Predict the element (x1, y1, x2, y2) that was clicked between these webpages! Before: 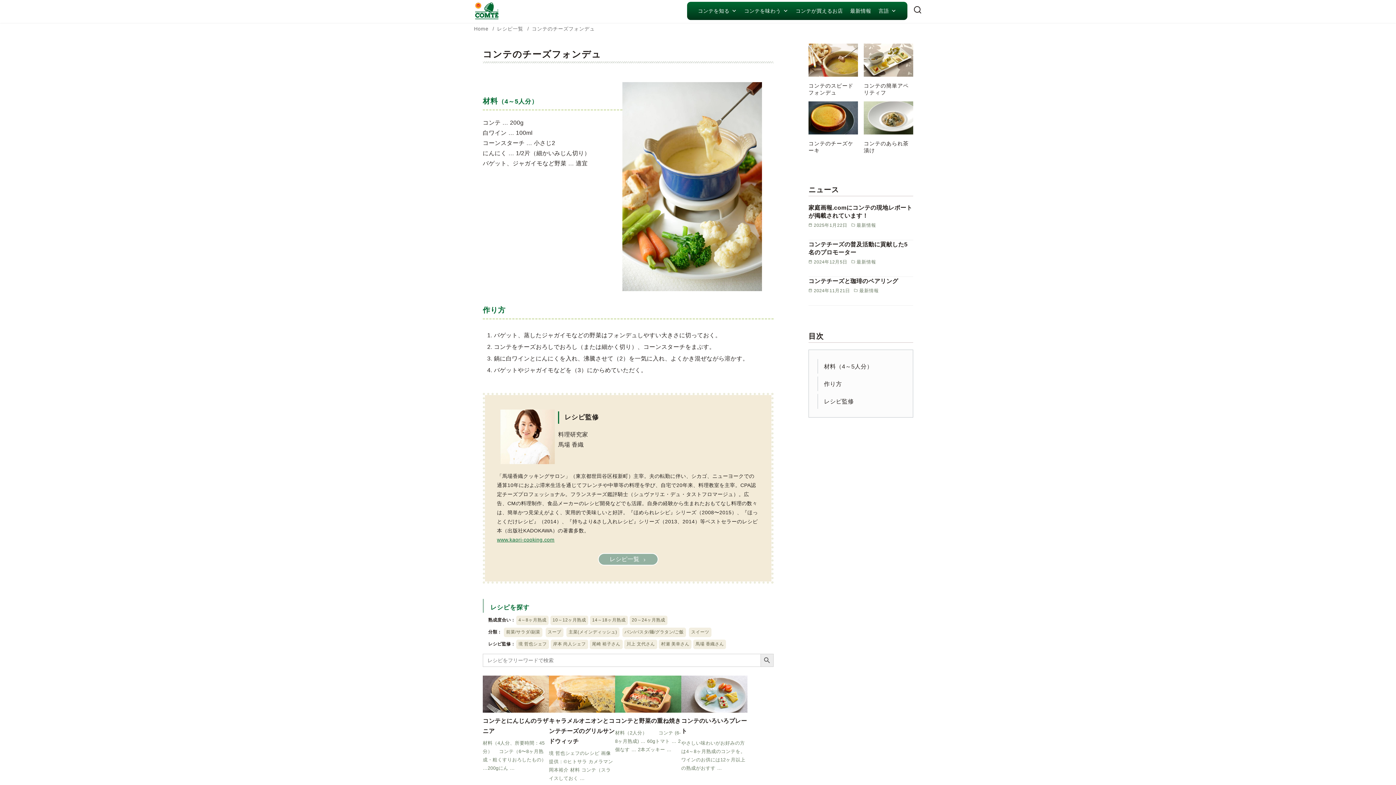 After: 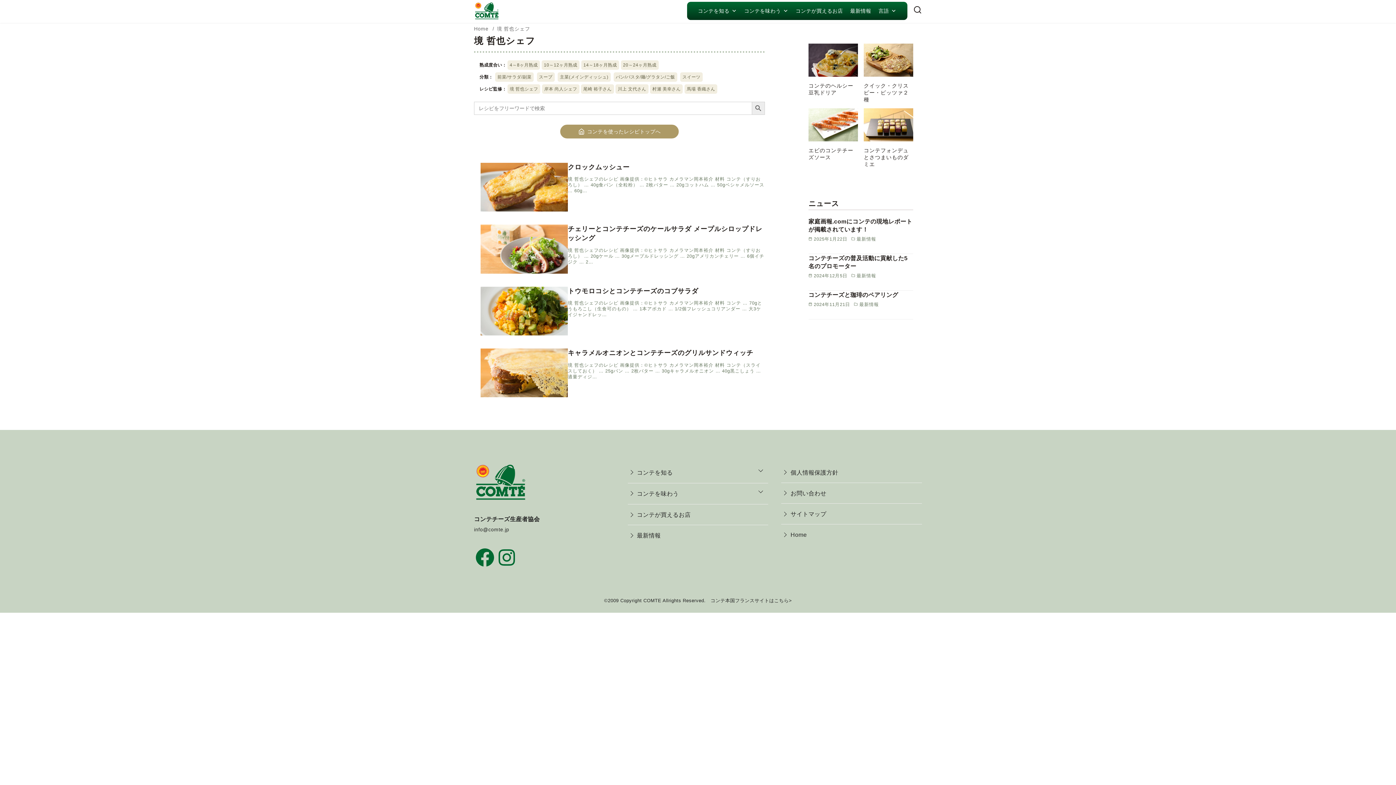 Action: label: 境 哲也シェフ bbox: (516, 639, 549, 649)